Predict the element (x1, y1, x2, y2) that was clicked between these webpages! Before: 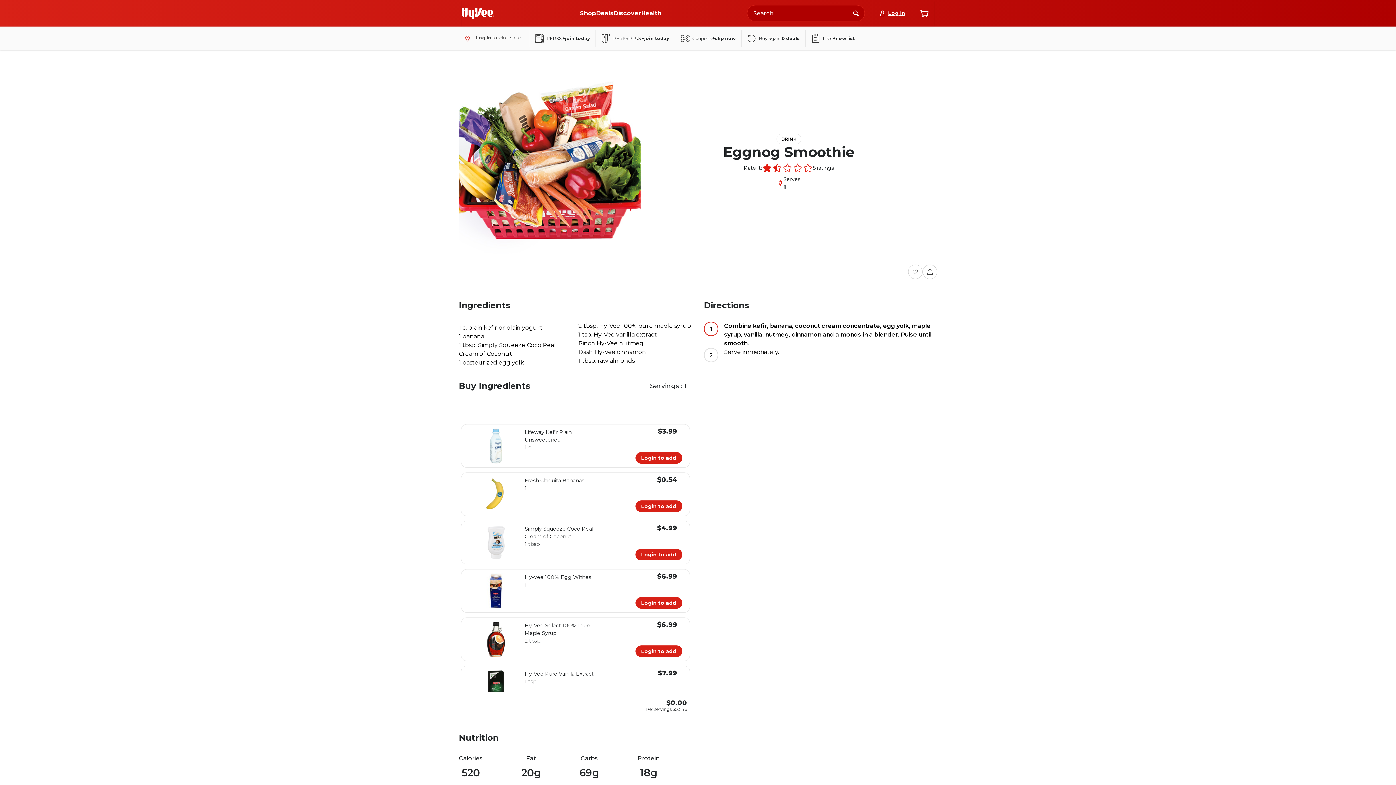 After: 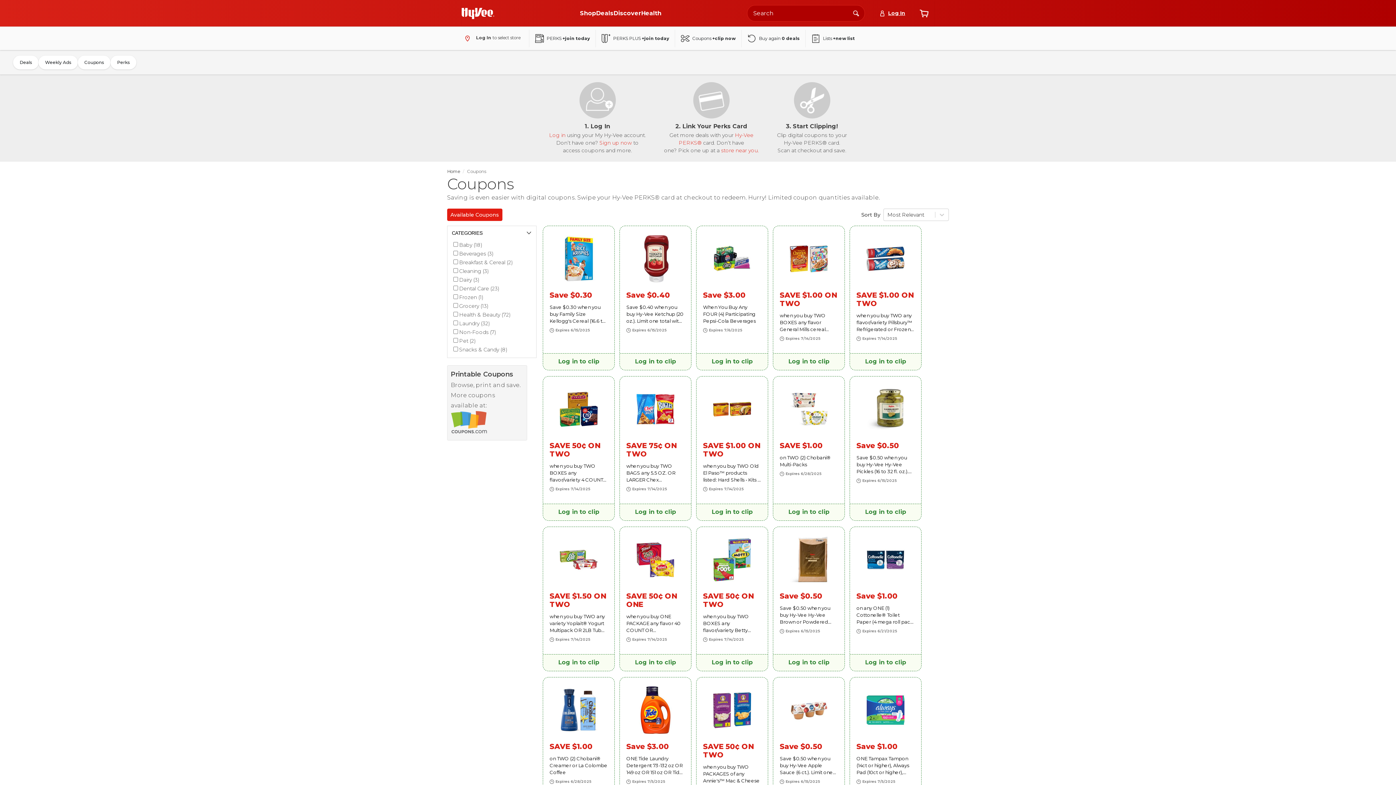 Action: bbox: (675, 29, 741, 47) label: Coupons +clip now